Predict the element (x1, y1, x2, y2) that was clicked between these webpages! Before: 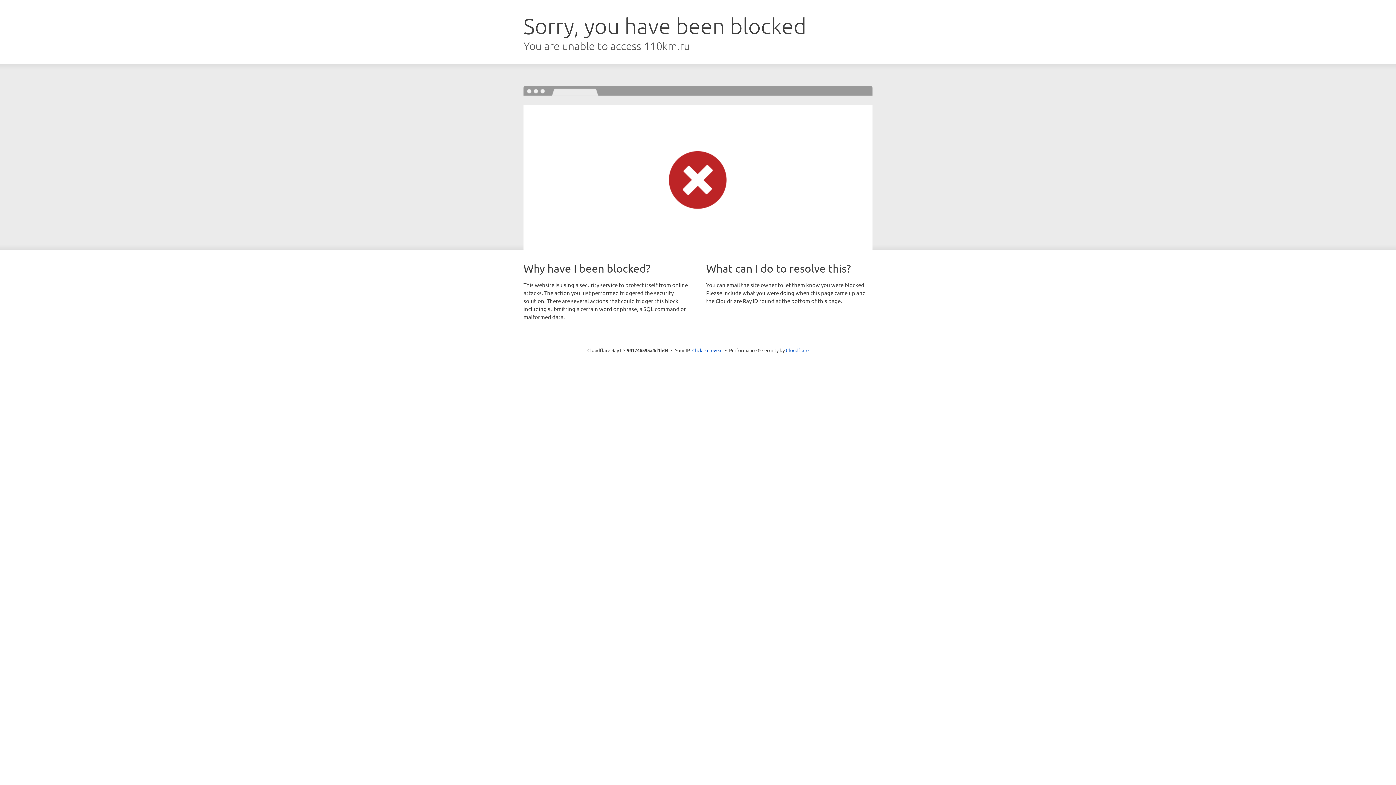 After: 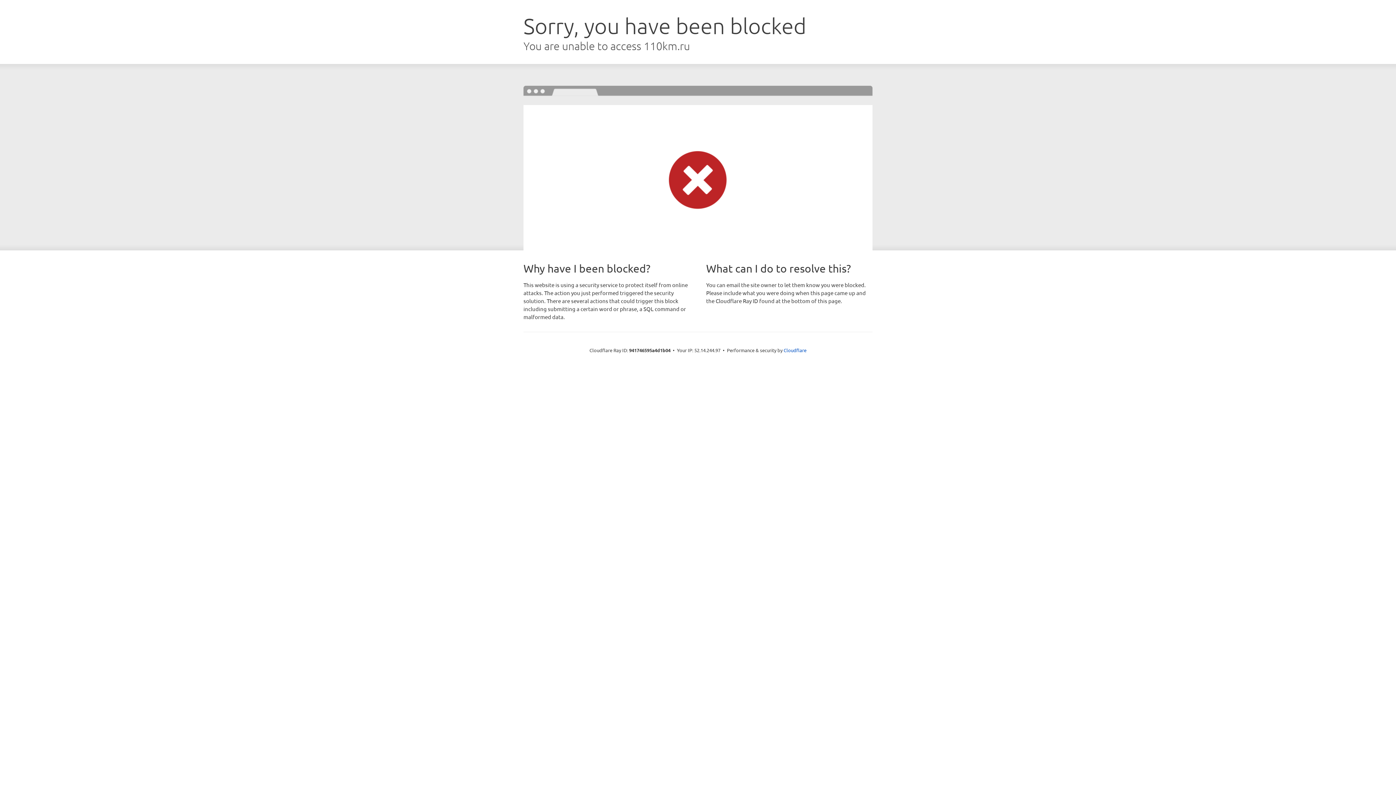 Action: bbox: (692, 346, 722, 353) label: Click to reveal